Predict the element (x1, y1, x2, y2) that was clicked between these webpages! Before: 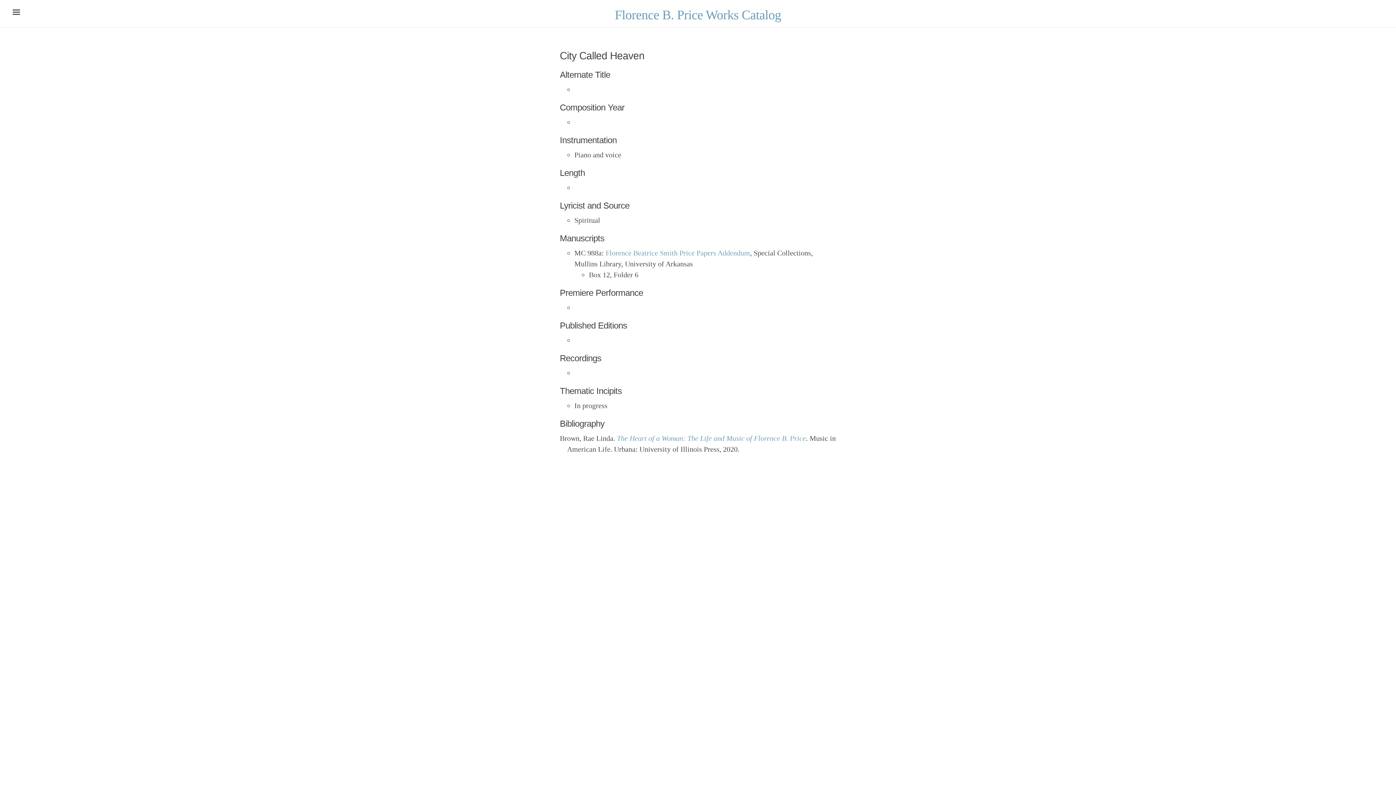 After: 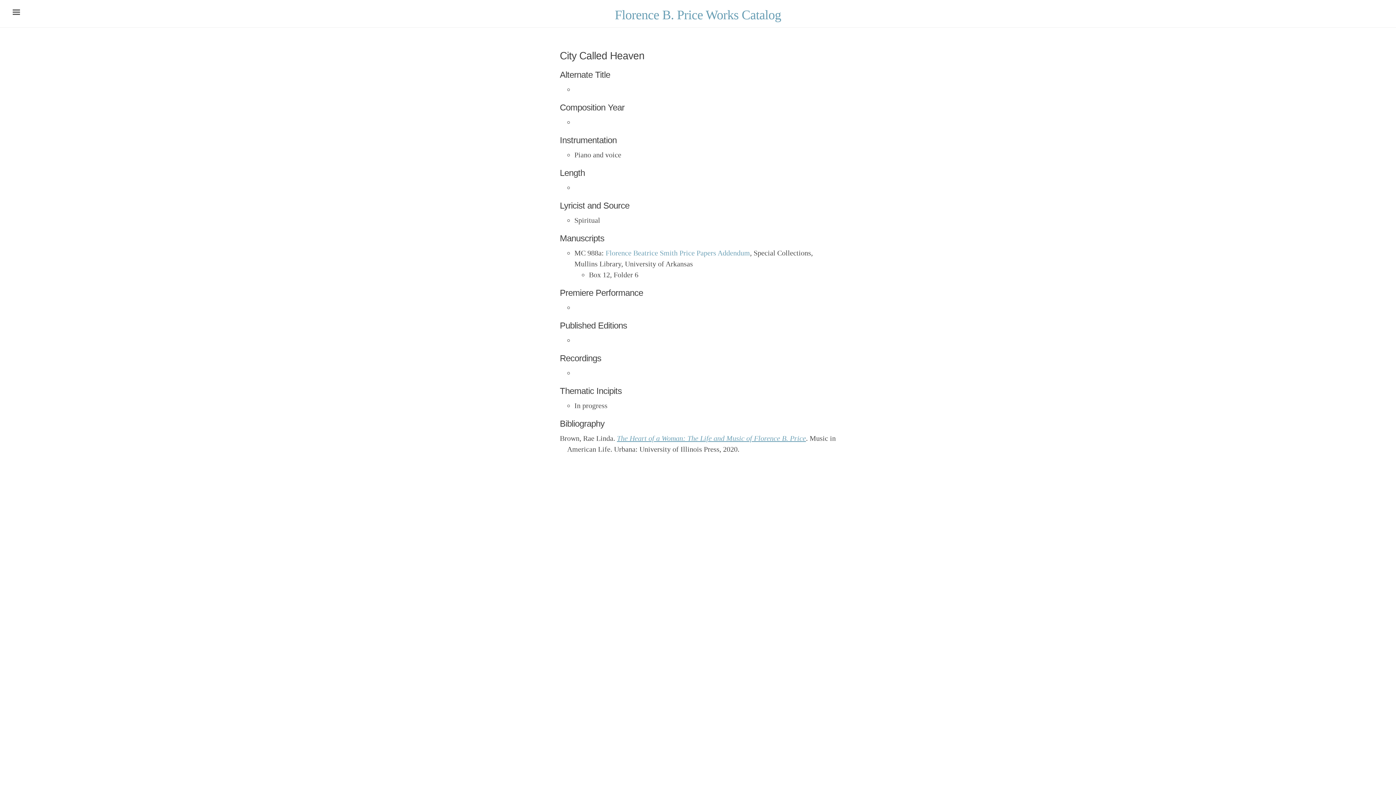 Action: label: The Heart of a Woman: The Life and Music of Florence B. Price bbox: (617, 434, 806, 442)